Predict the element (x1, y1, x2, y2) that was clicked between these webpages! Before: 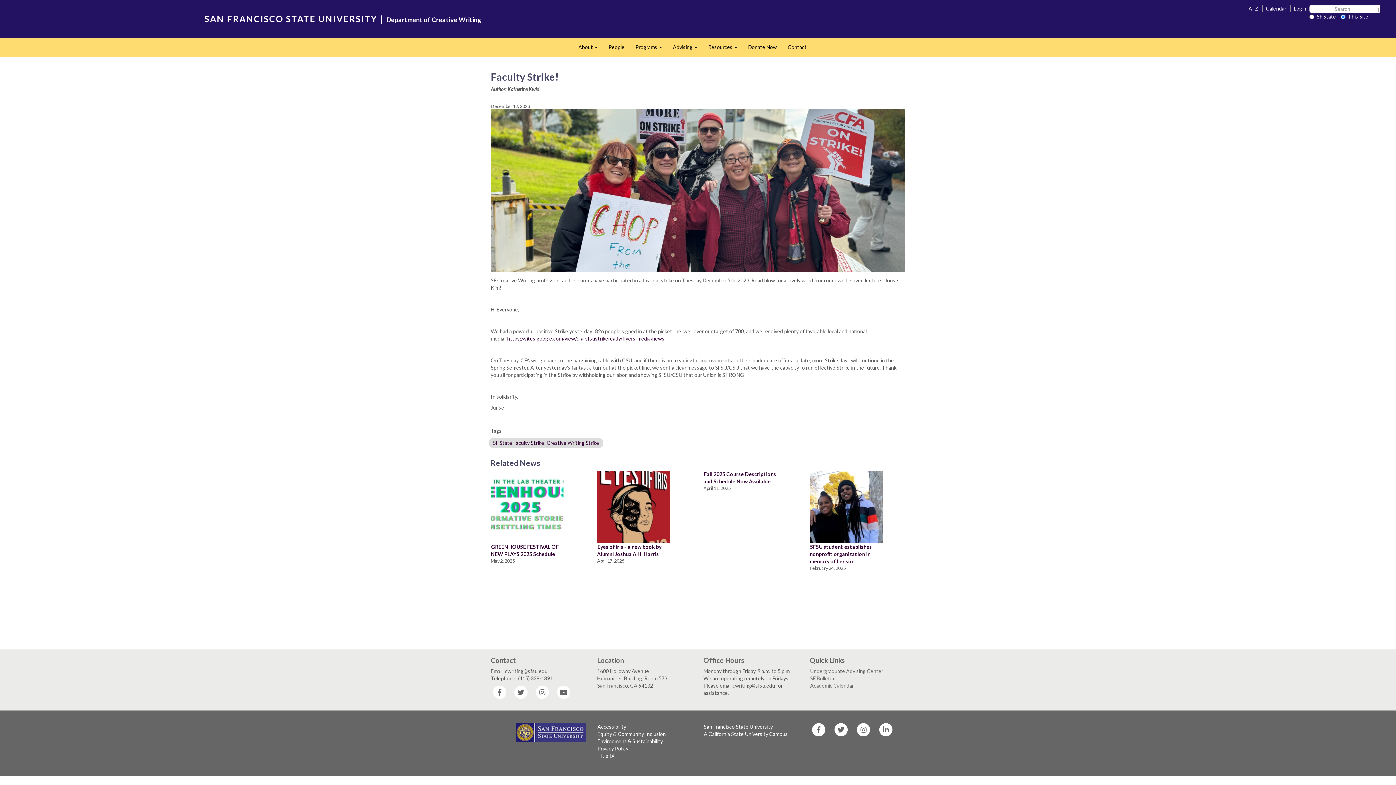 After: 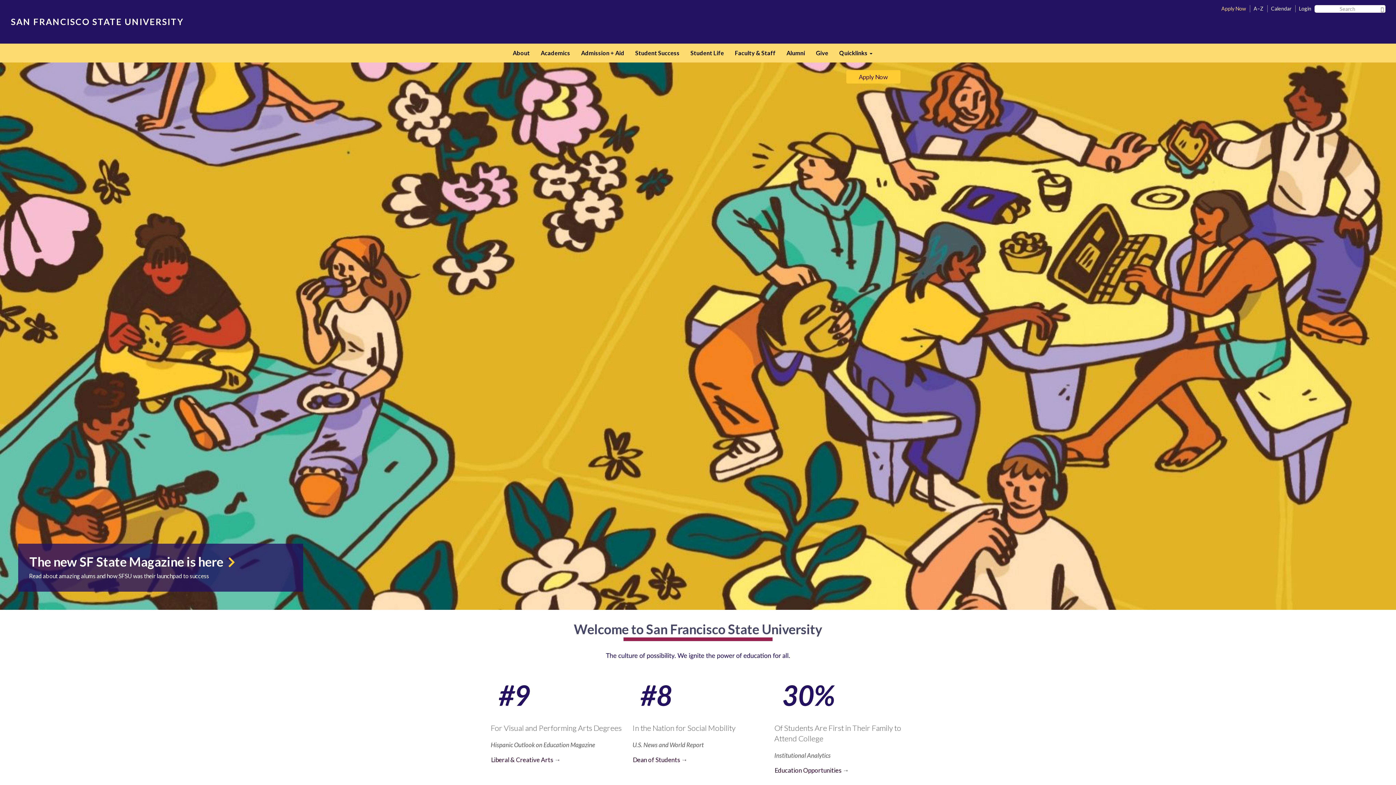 Action: label: SAN FRANCISCO STATE UNIVERSITY bbox: (204, 12, 377, 24)